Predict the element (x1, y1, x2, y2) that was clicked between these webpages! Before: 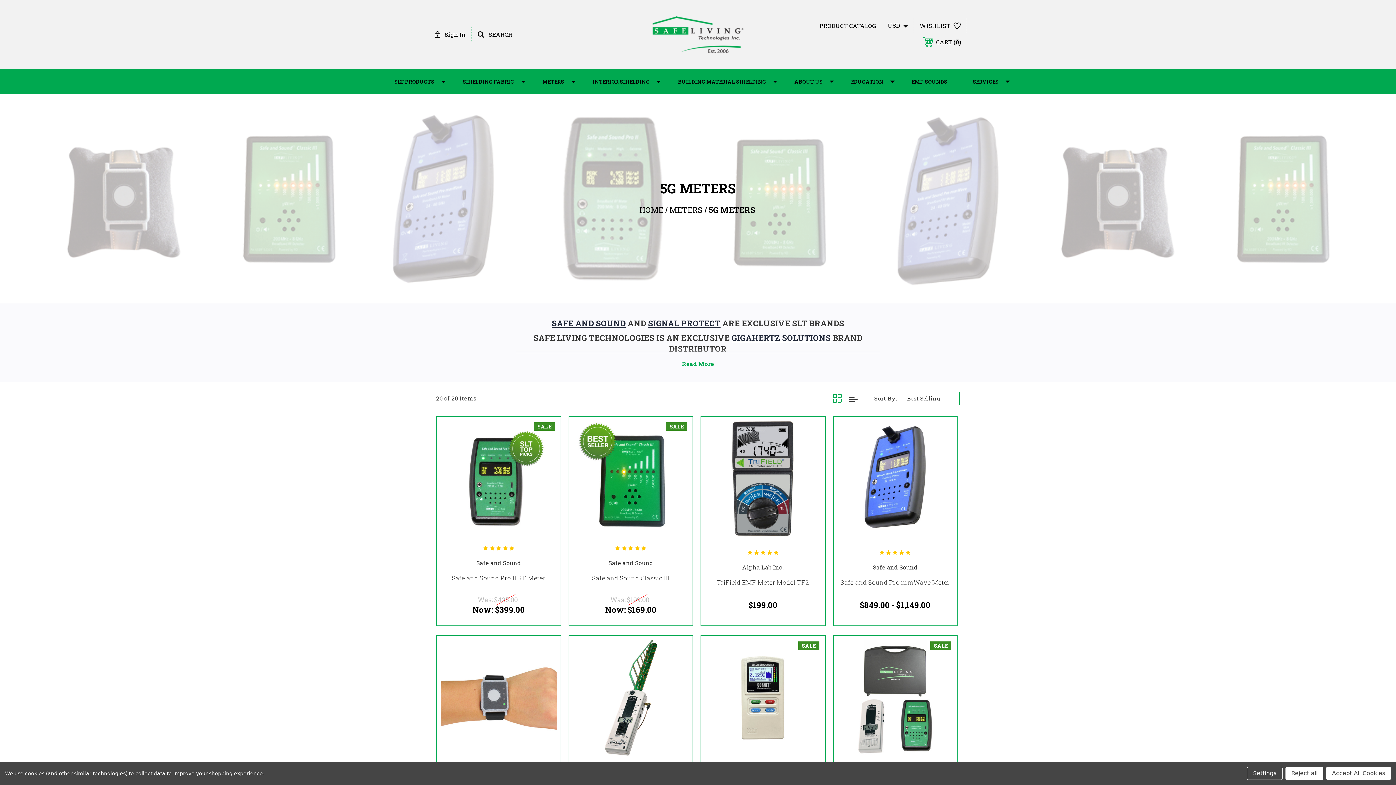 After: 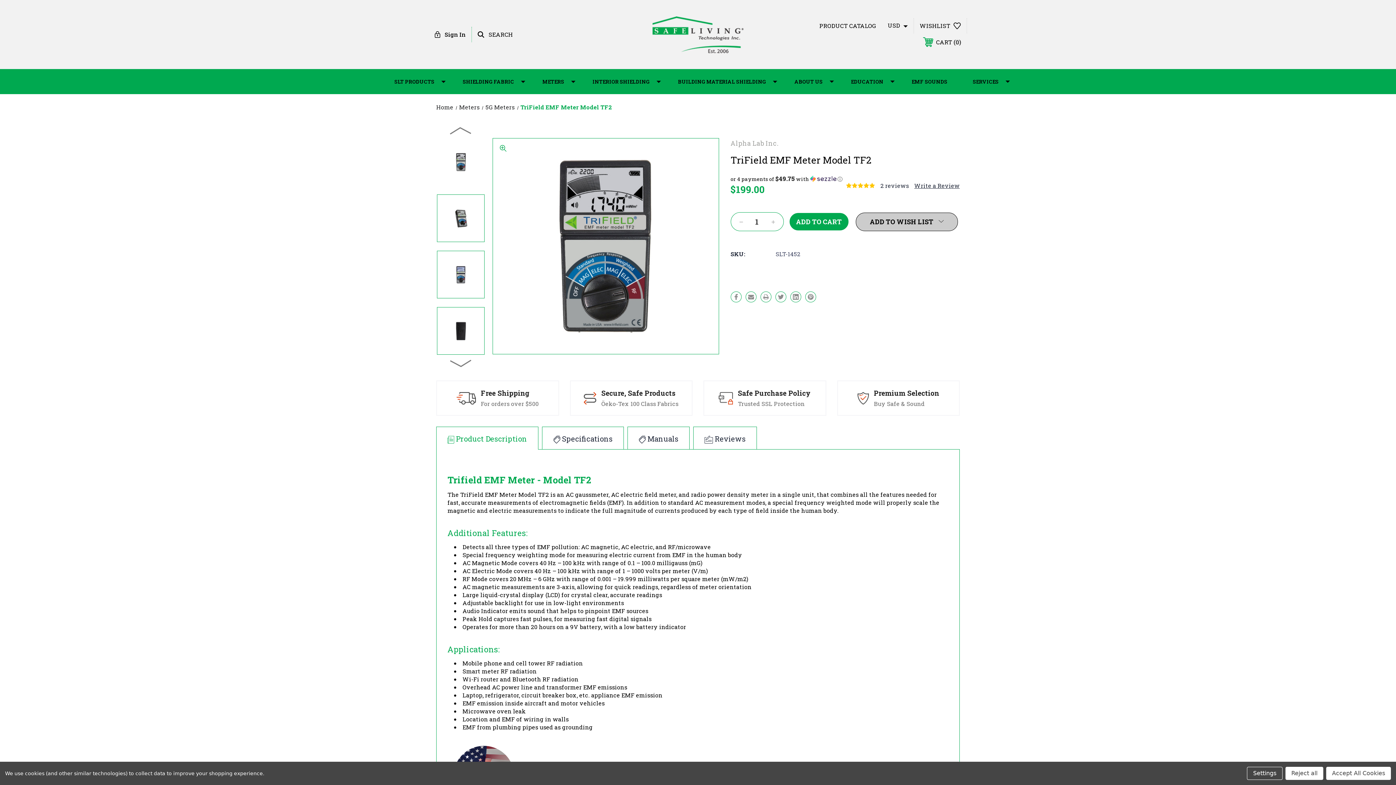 Action: label: TriField EMF Meter Model TF2 bbox: (717, 578, 809, 586)